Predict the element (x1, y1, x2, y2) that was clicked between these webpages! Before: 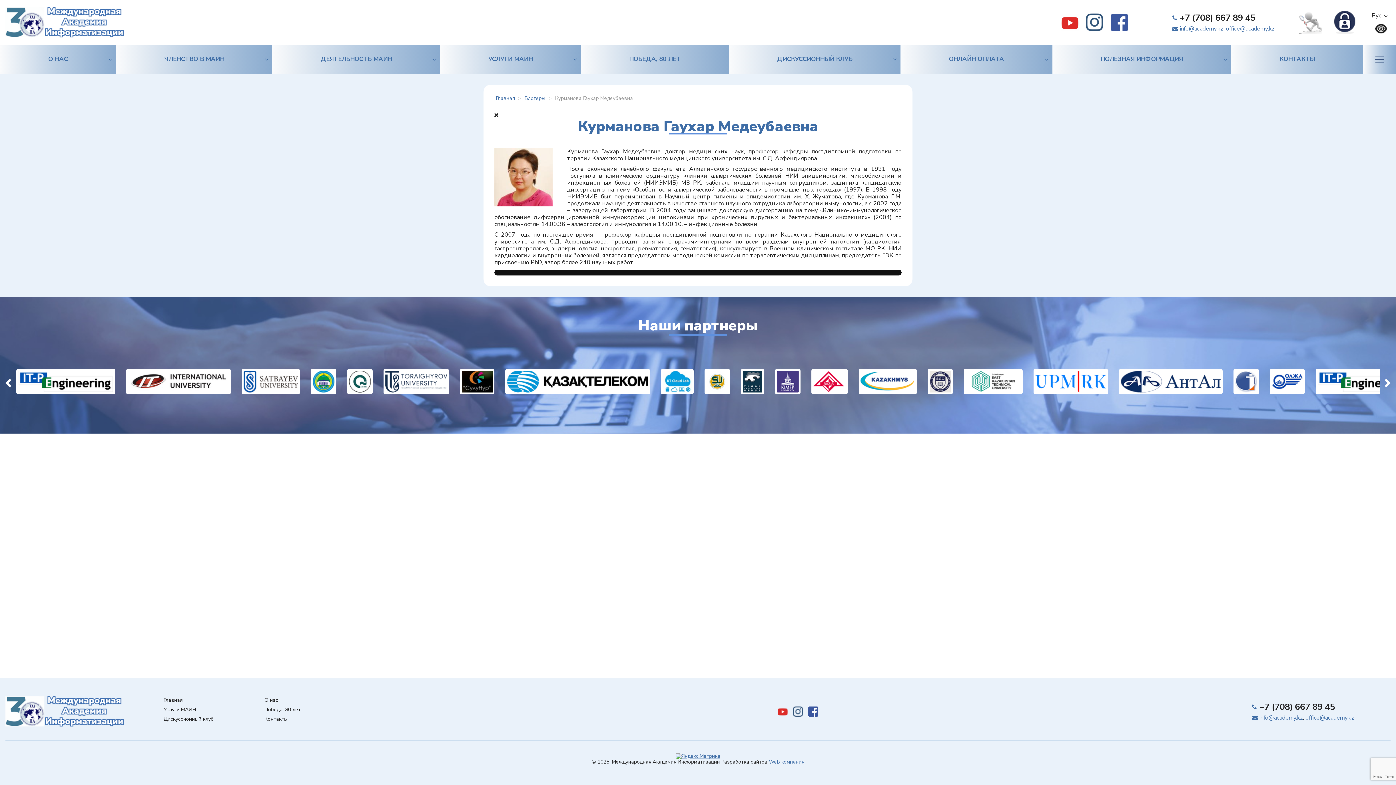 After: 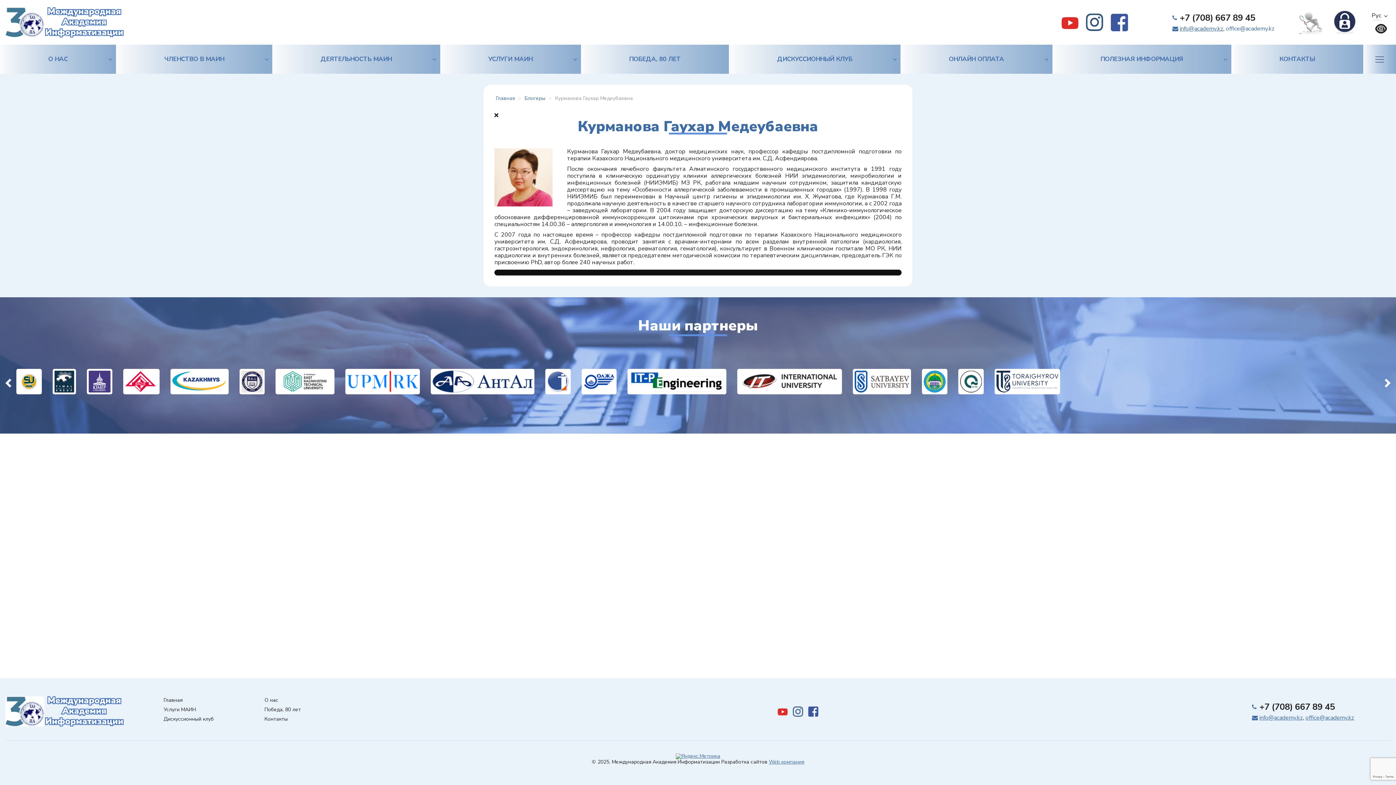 Action: bbox: (1226, 24, 1274, 32) label: office@academy.kz